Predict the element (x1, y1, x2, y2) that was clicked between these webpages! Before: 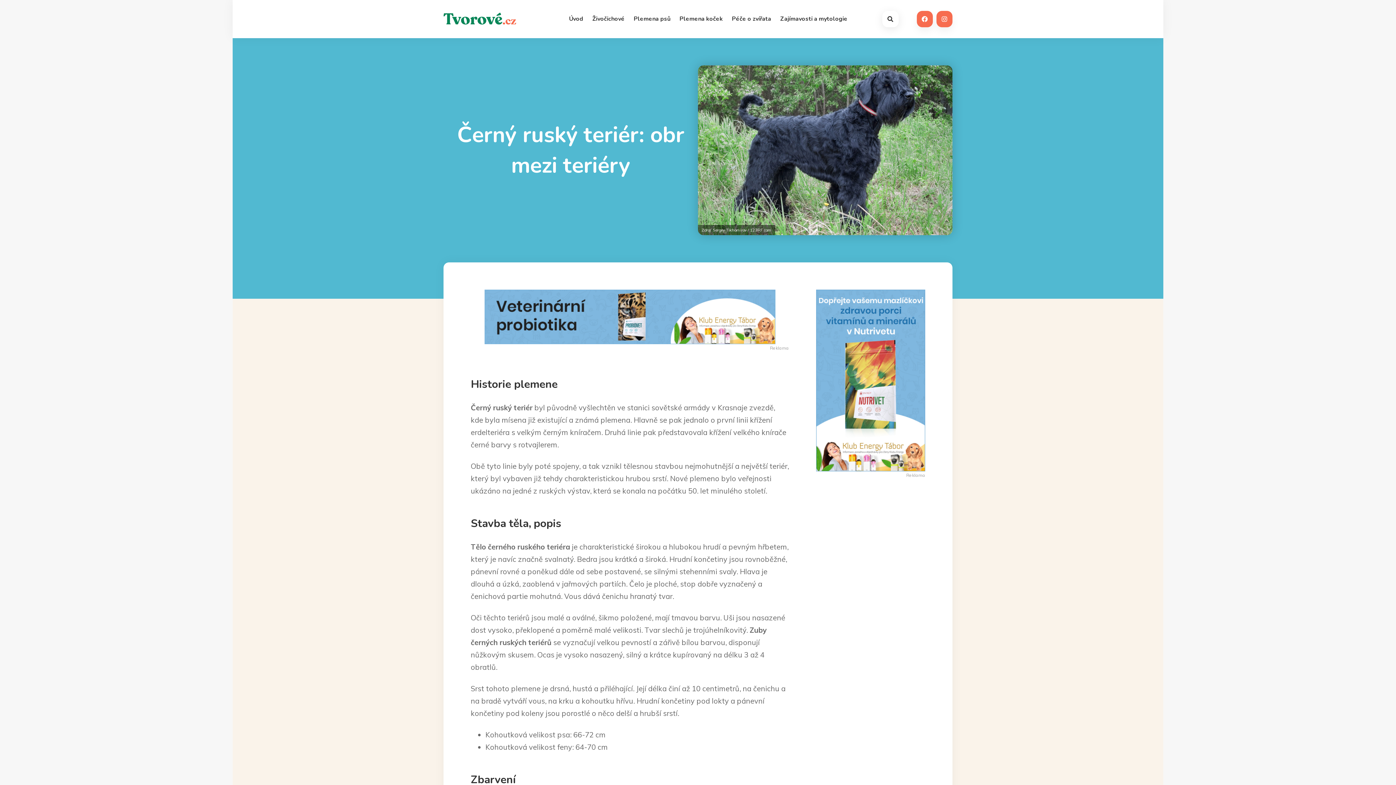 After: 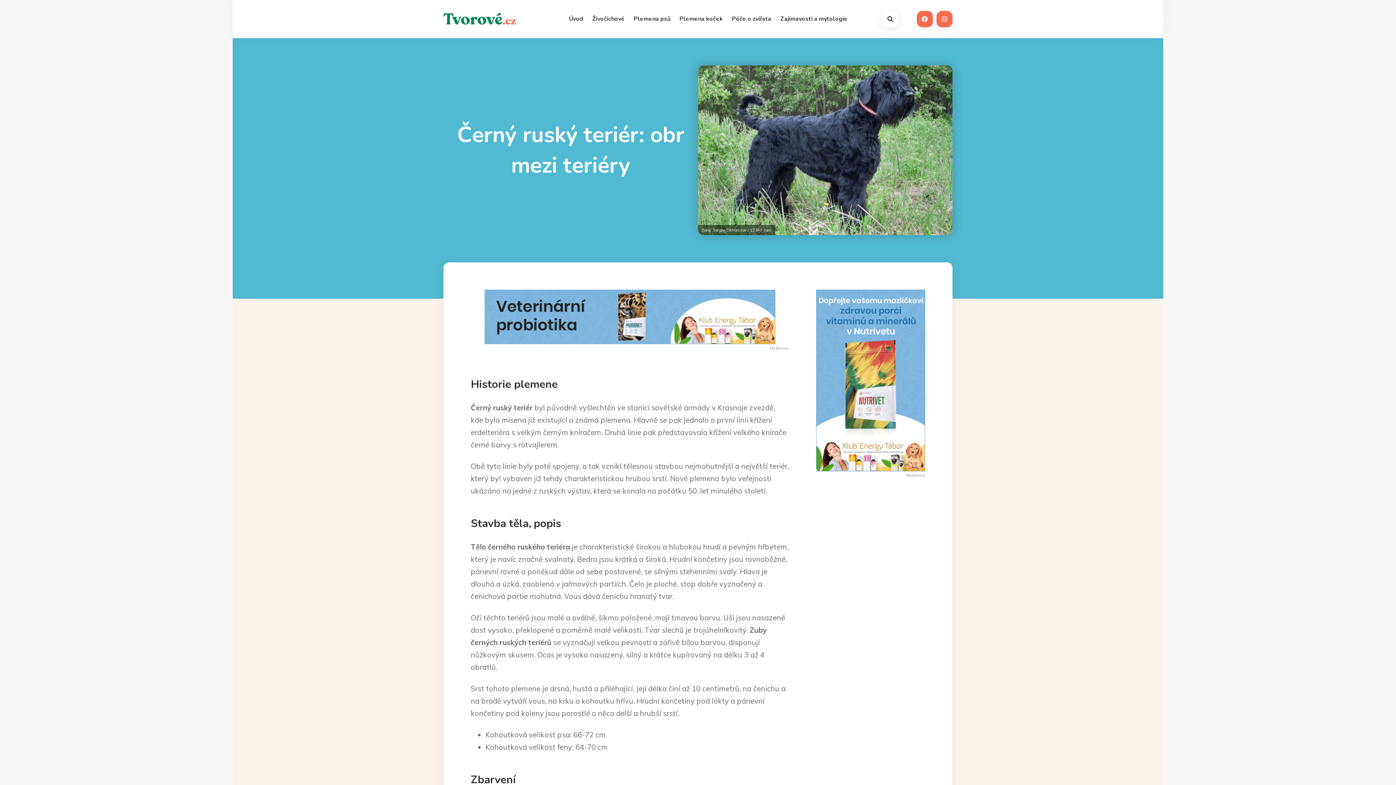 Action: bbox: (816, 467, 925, 472)